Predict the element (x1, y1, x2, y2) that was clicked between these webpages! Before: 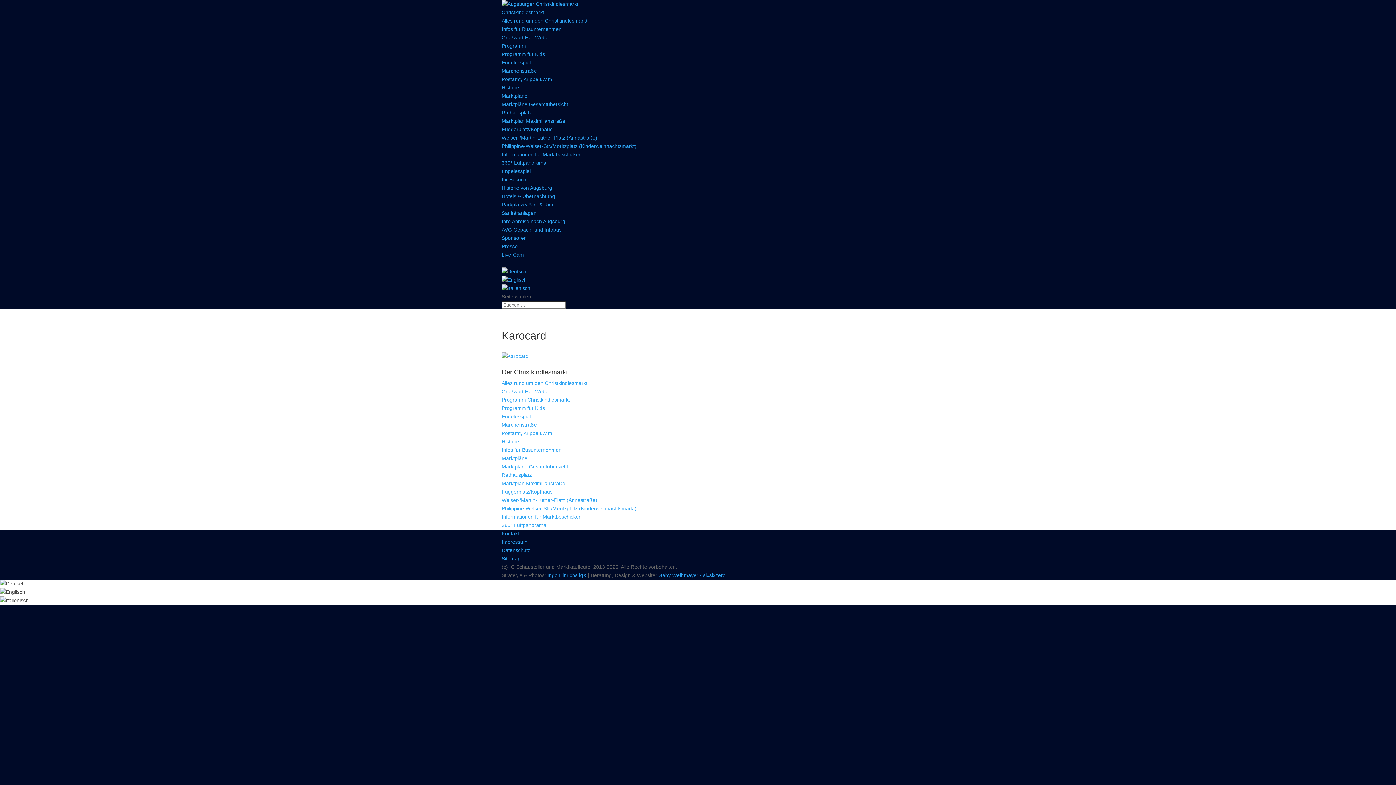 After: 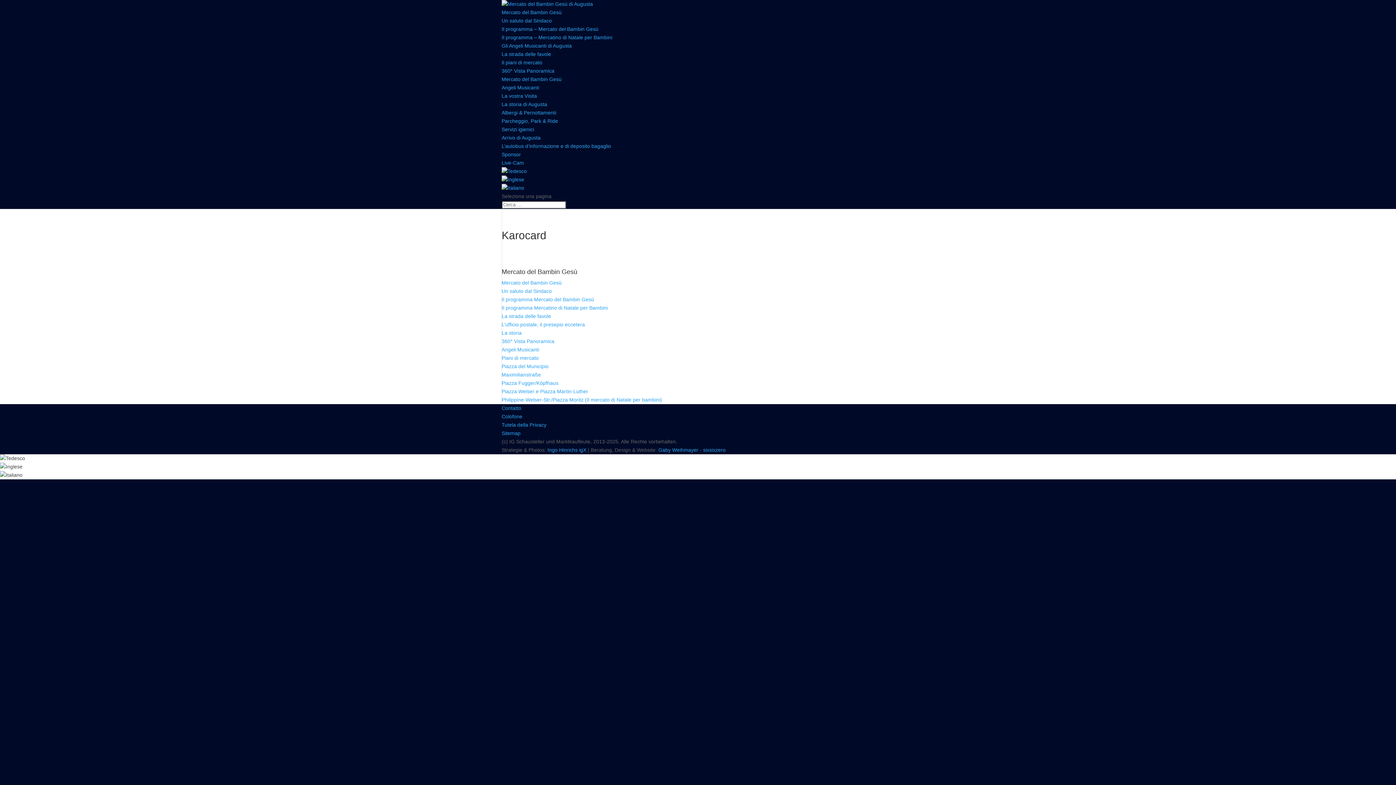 Action: bbox: (0, 597, 28, 603)